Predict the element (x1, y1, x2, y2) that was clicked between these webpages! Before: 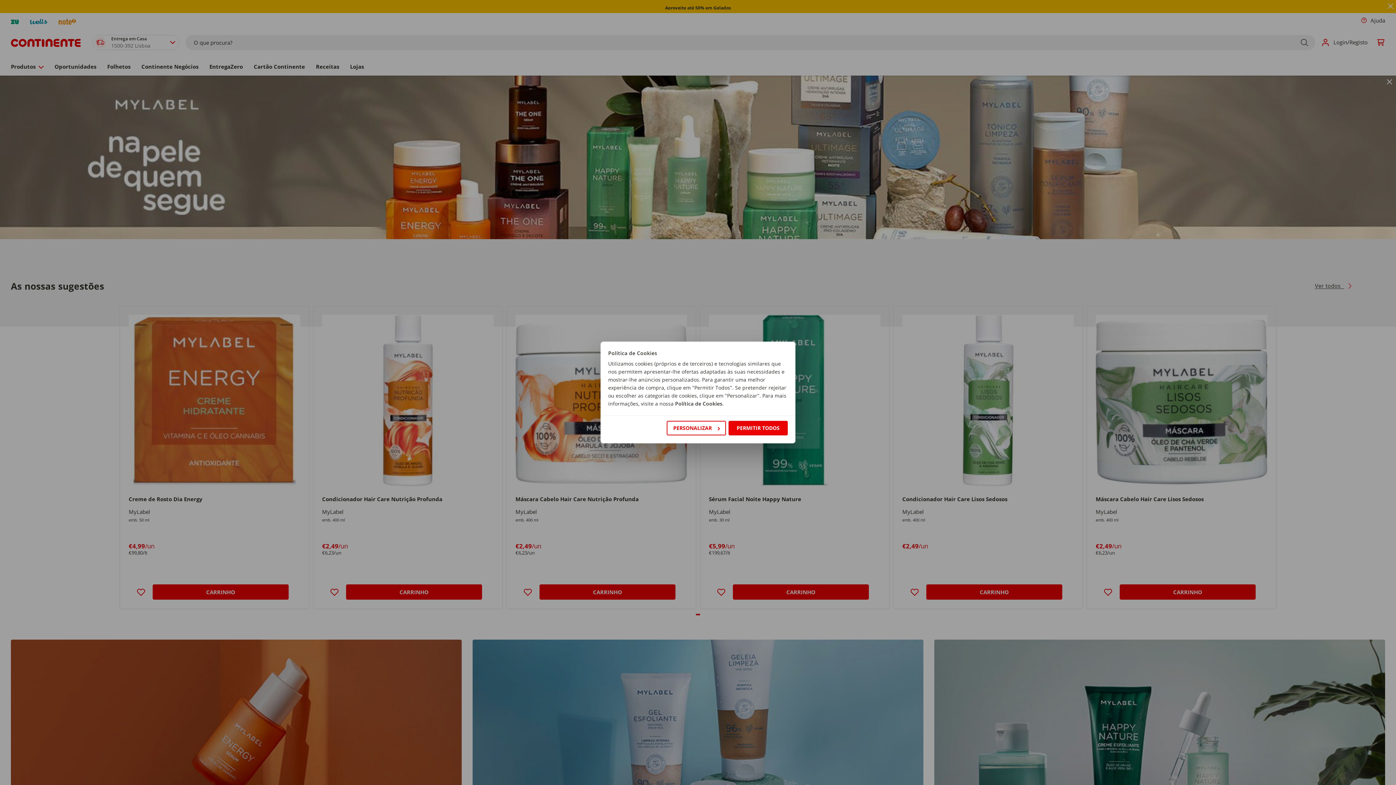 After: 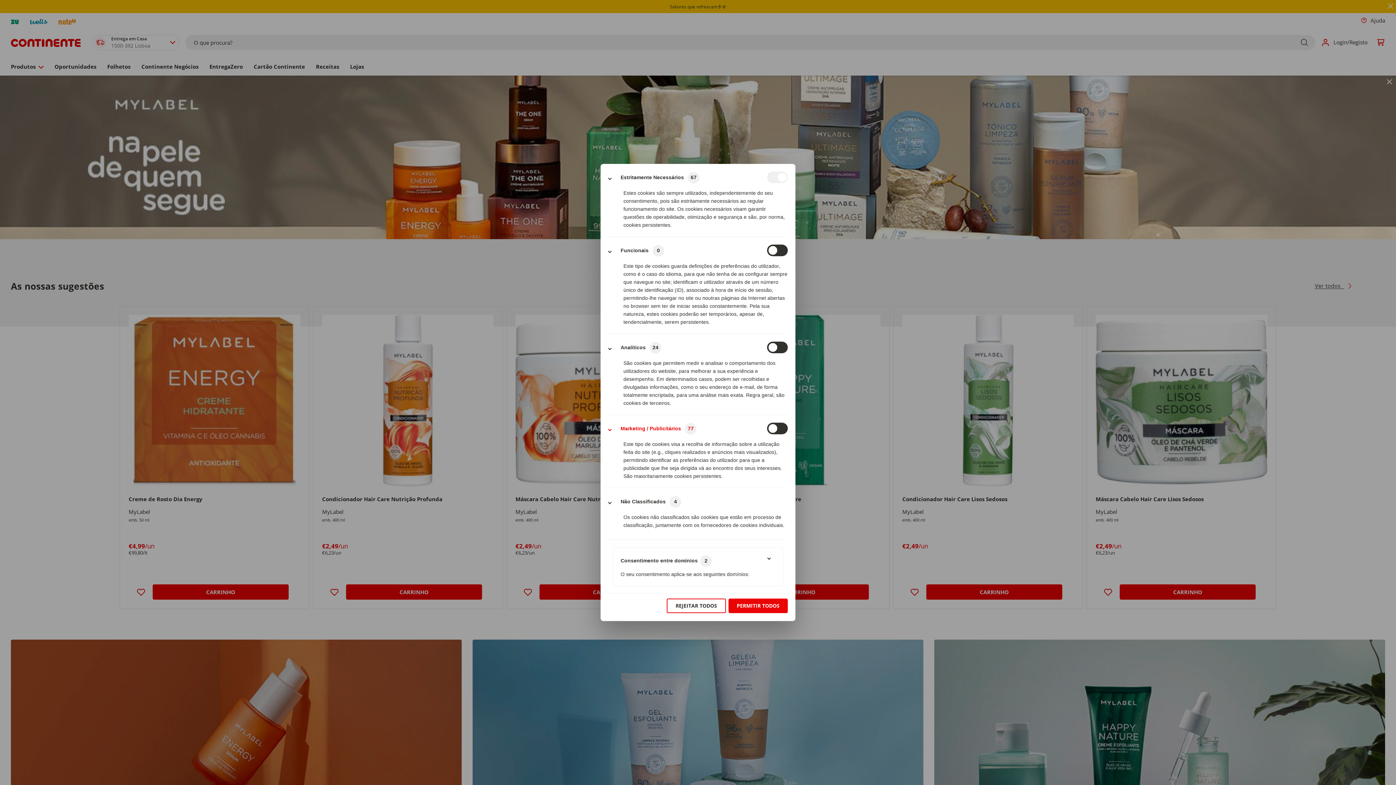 Action: label: PERSONALIZAR bbox: (666, 421, 726, 435)